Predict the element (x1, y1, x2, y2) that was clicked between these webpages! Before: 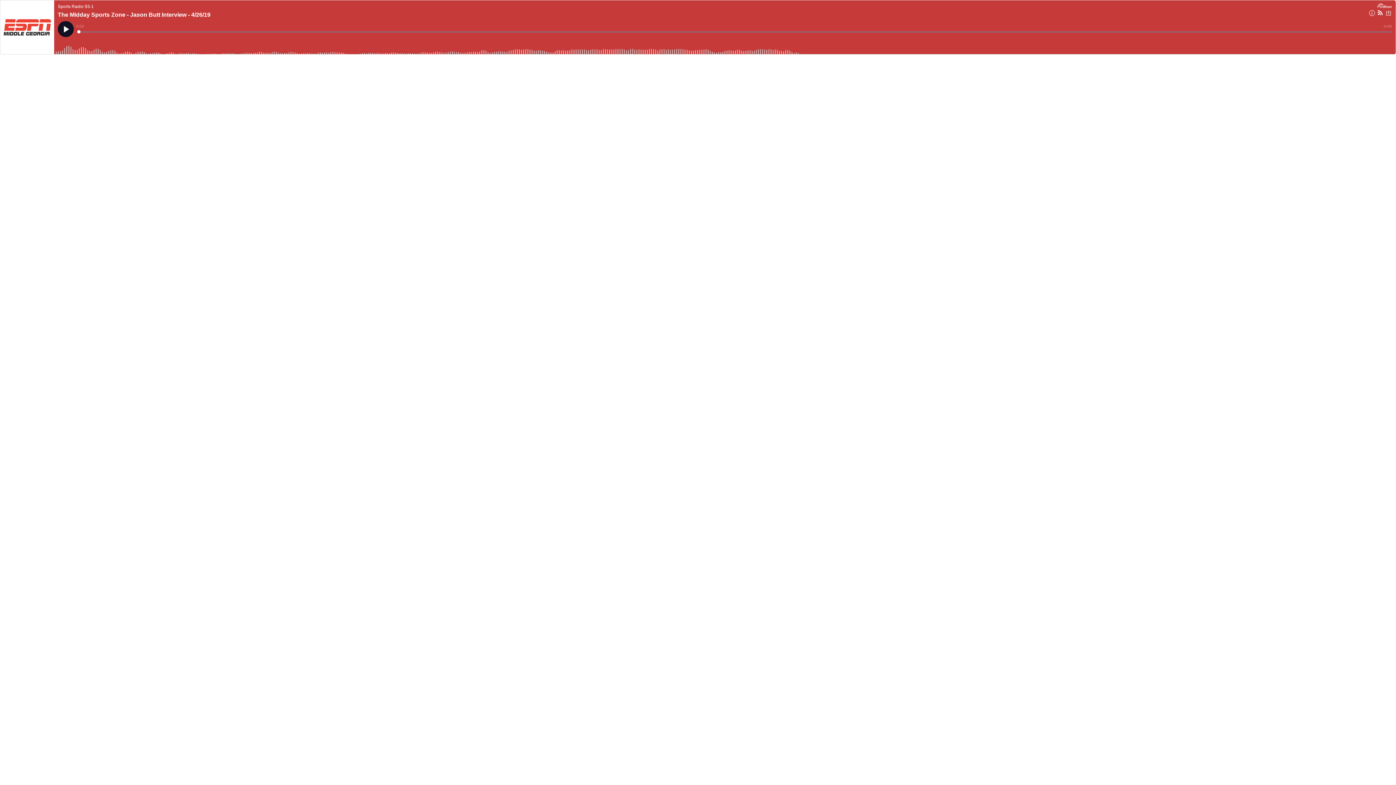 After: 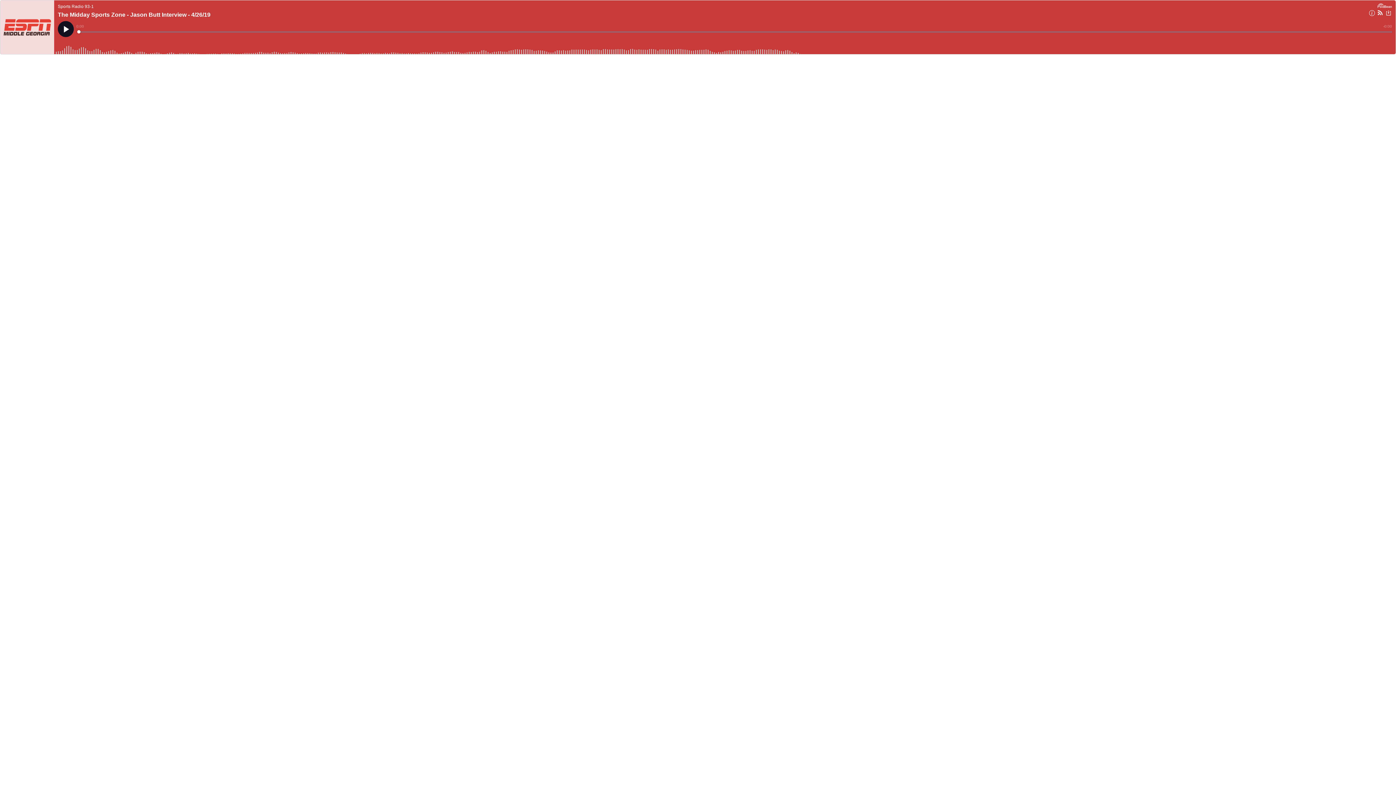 Action: bbox: (0, 0, 54, 54)